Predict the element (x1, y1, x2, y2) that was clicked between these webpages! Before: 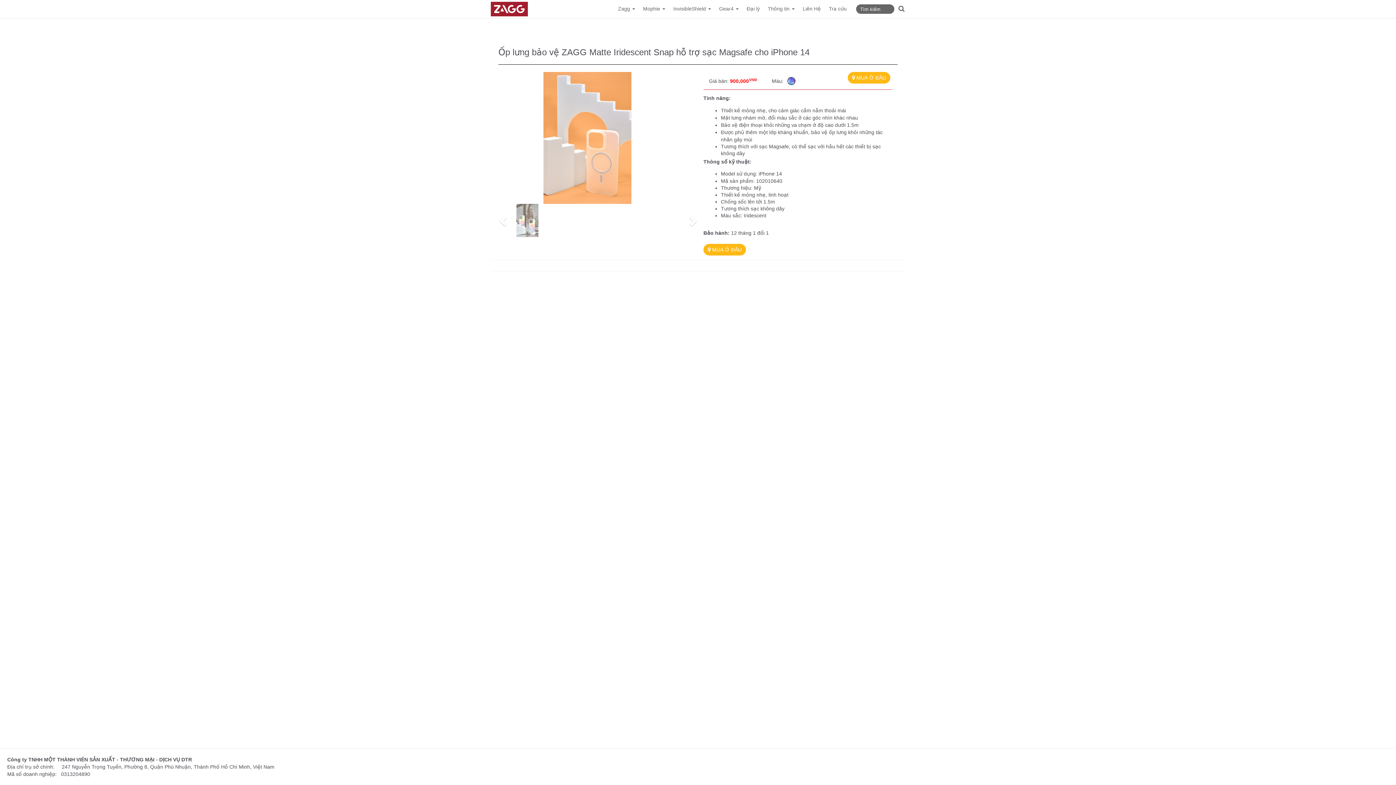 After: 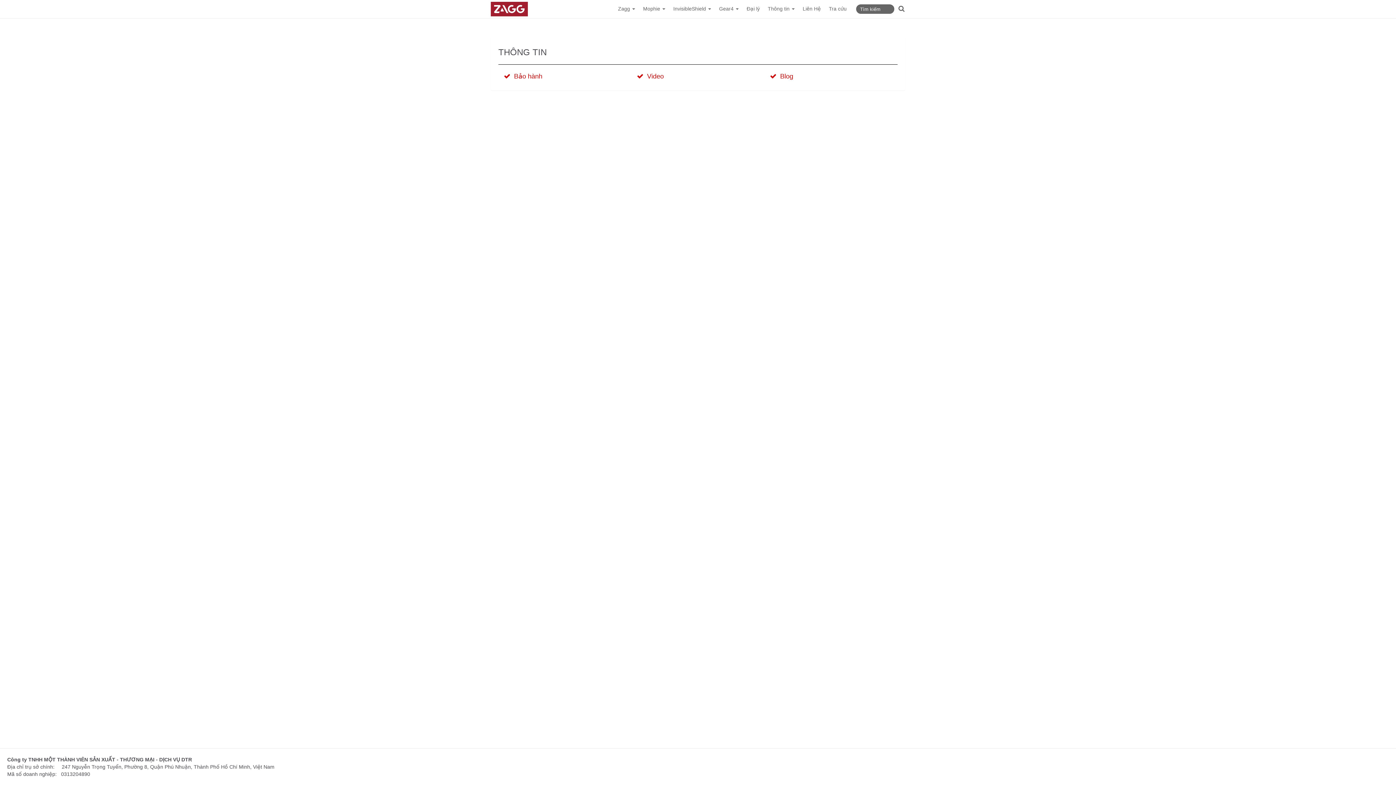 Action: bbox: (764, 0, 798, 17) label: Thông tin 